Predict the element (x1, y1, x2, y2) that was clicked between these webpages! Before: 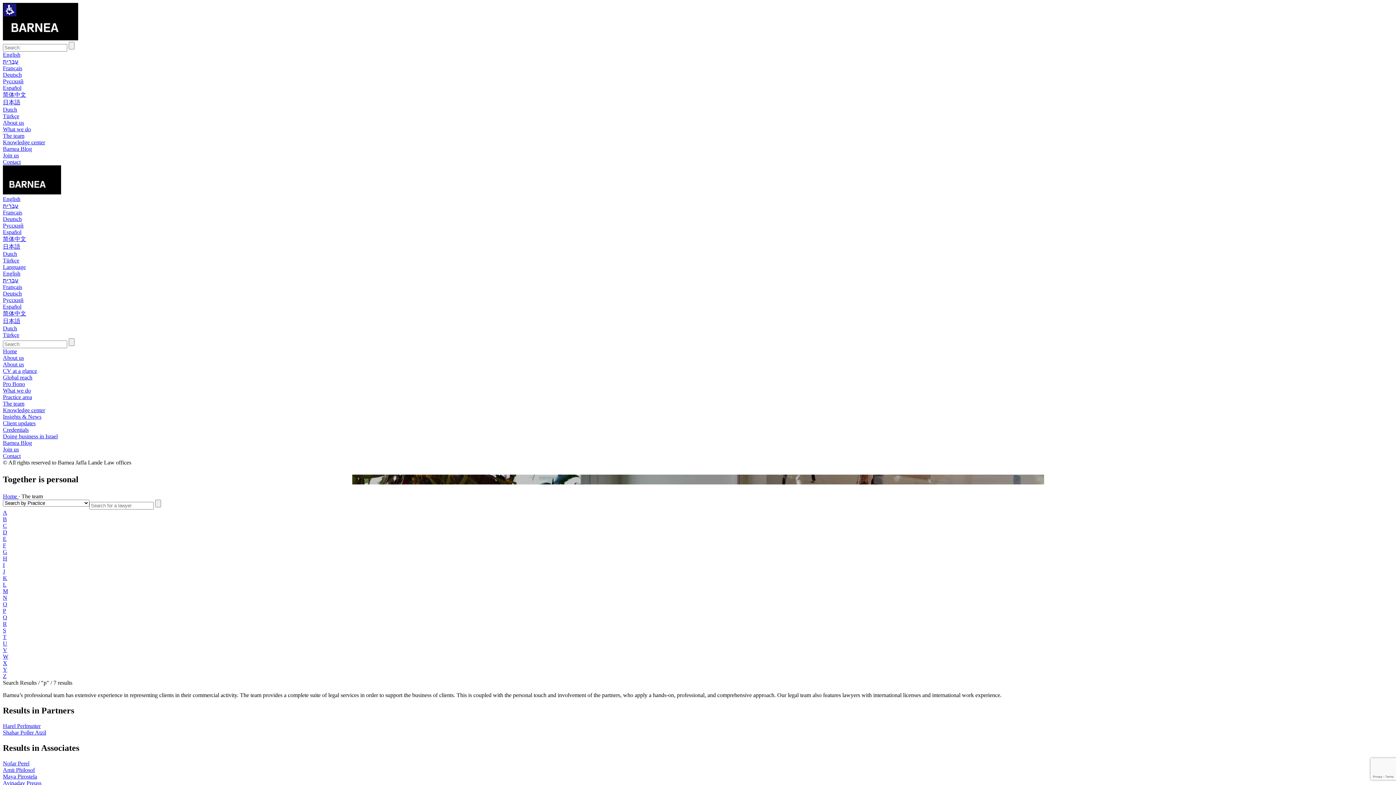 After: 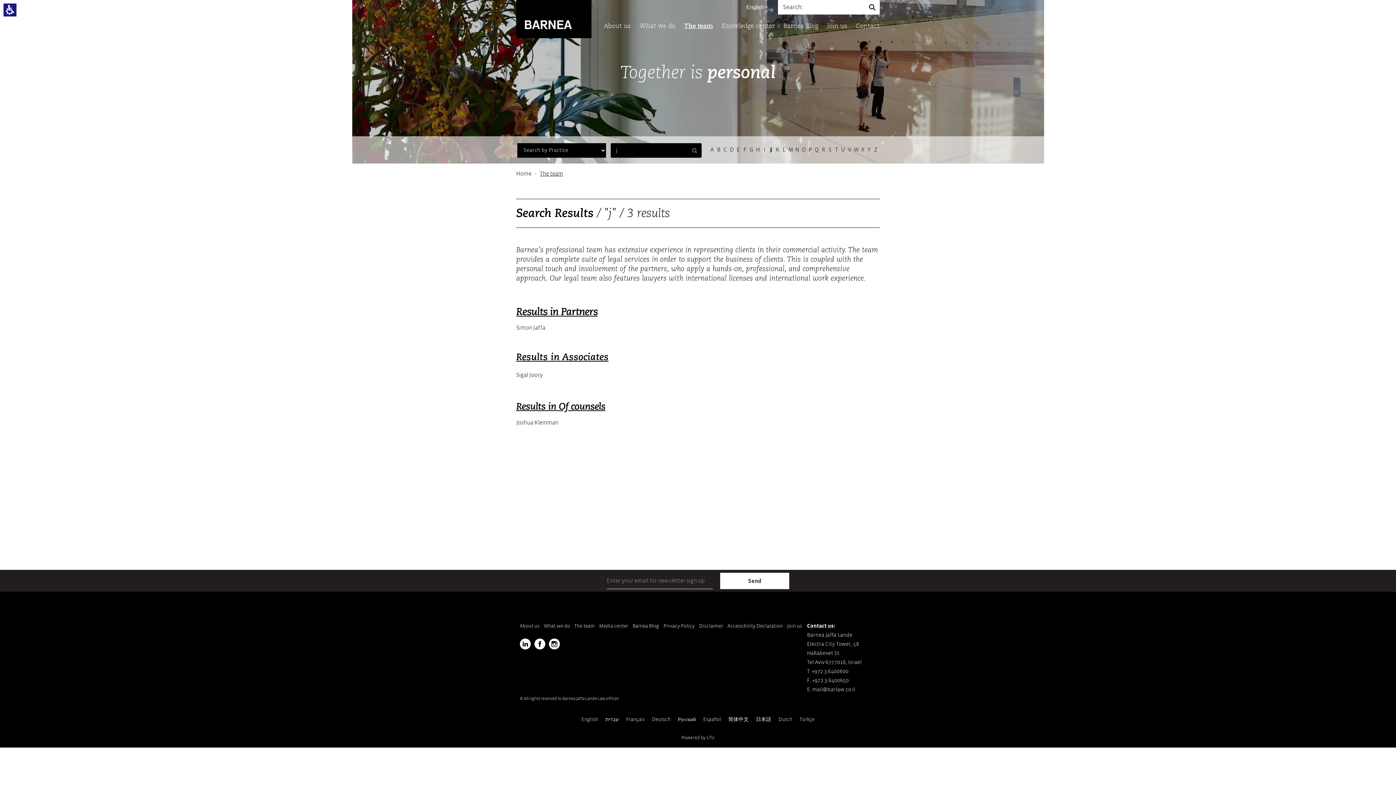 Action: label: J bbox: (2, 568, 5, 574)